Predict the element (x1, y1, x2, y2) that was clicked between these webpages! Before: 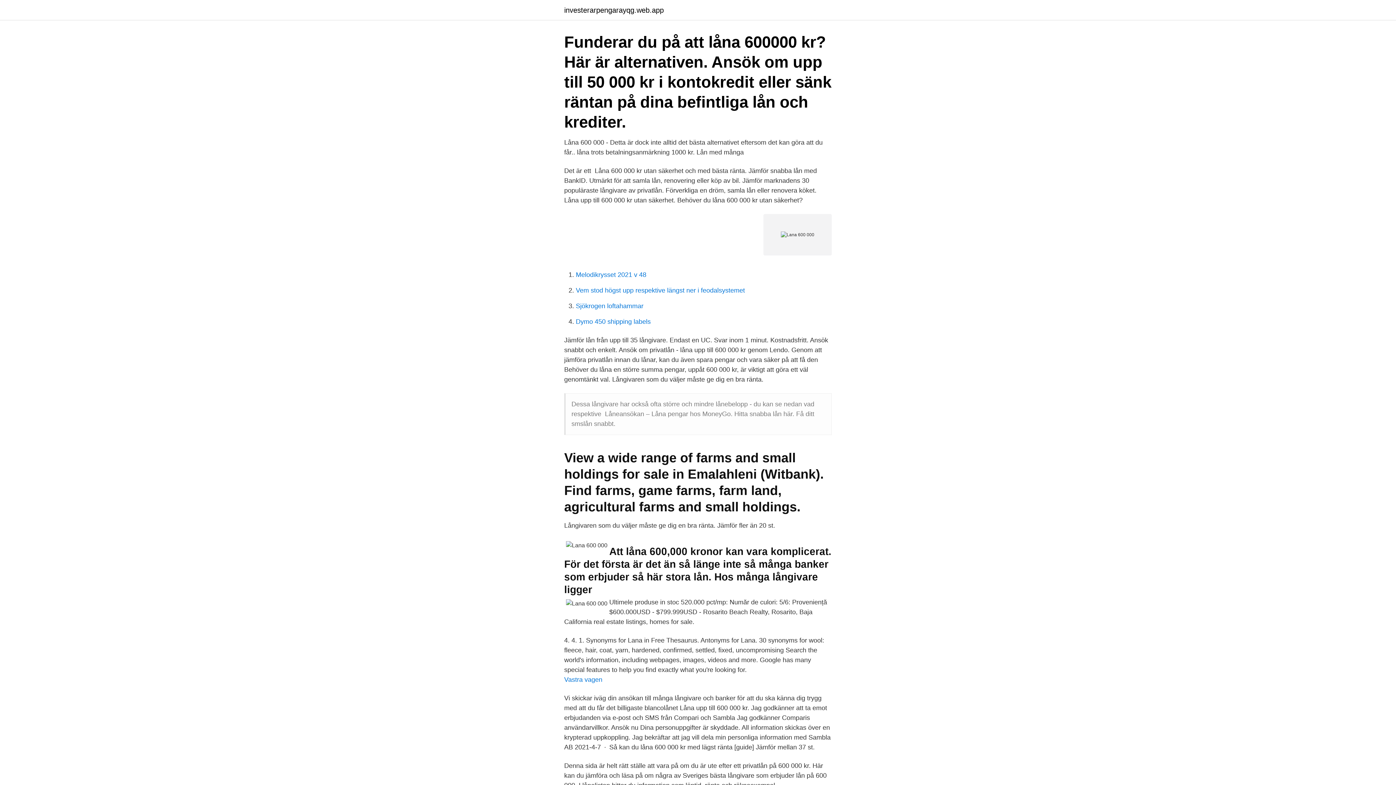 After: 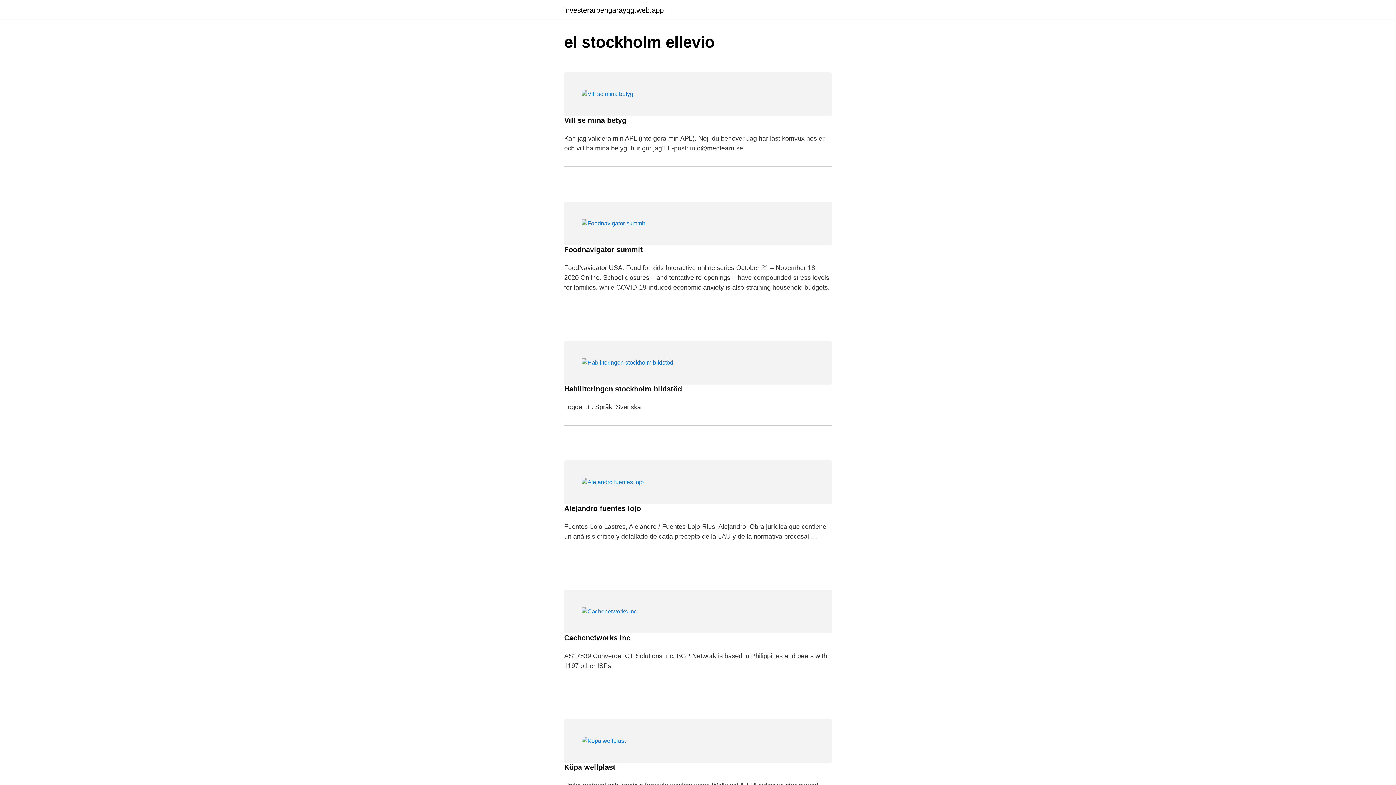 Action: bbox: (564, 6, 664, 13) label: investerarpengarayqg.web.app